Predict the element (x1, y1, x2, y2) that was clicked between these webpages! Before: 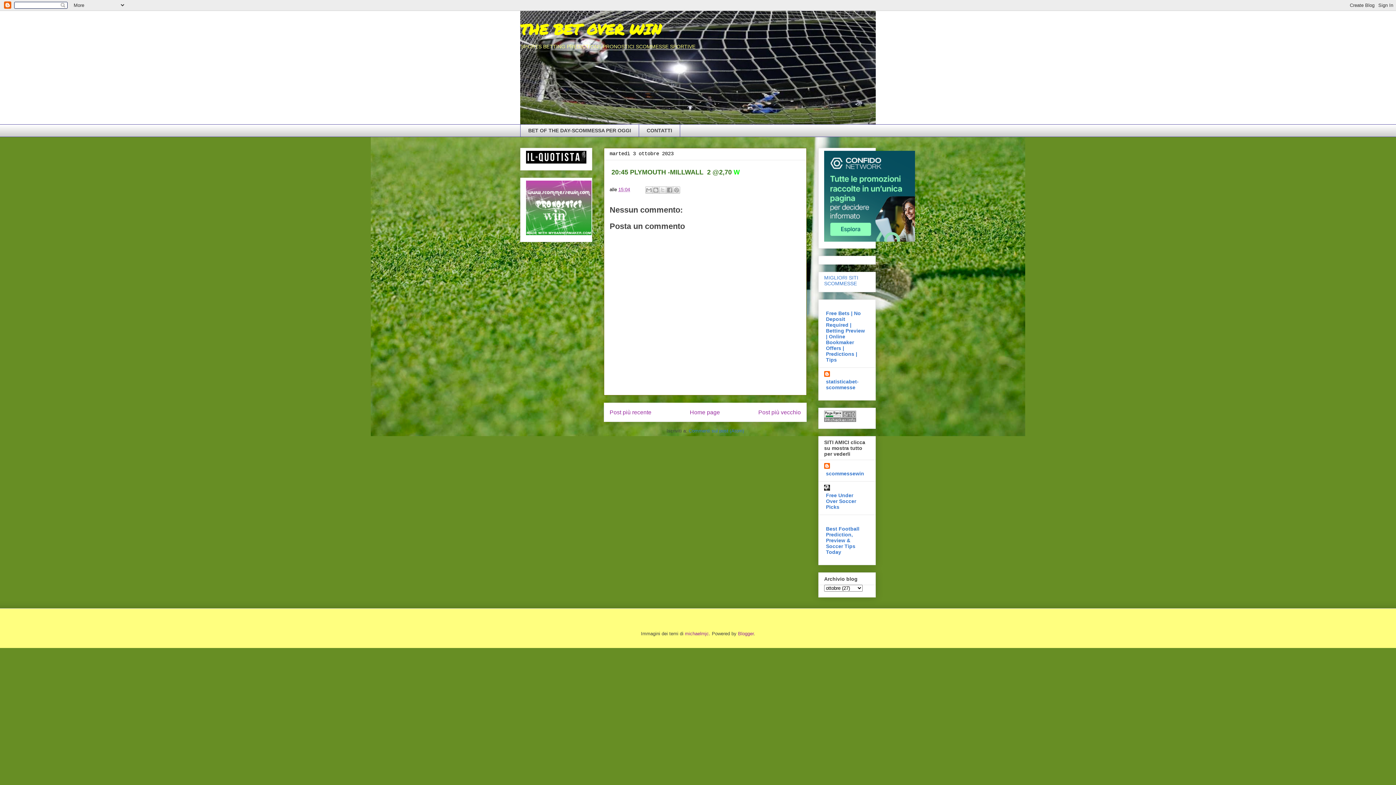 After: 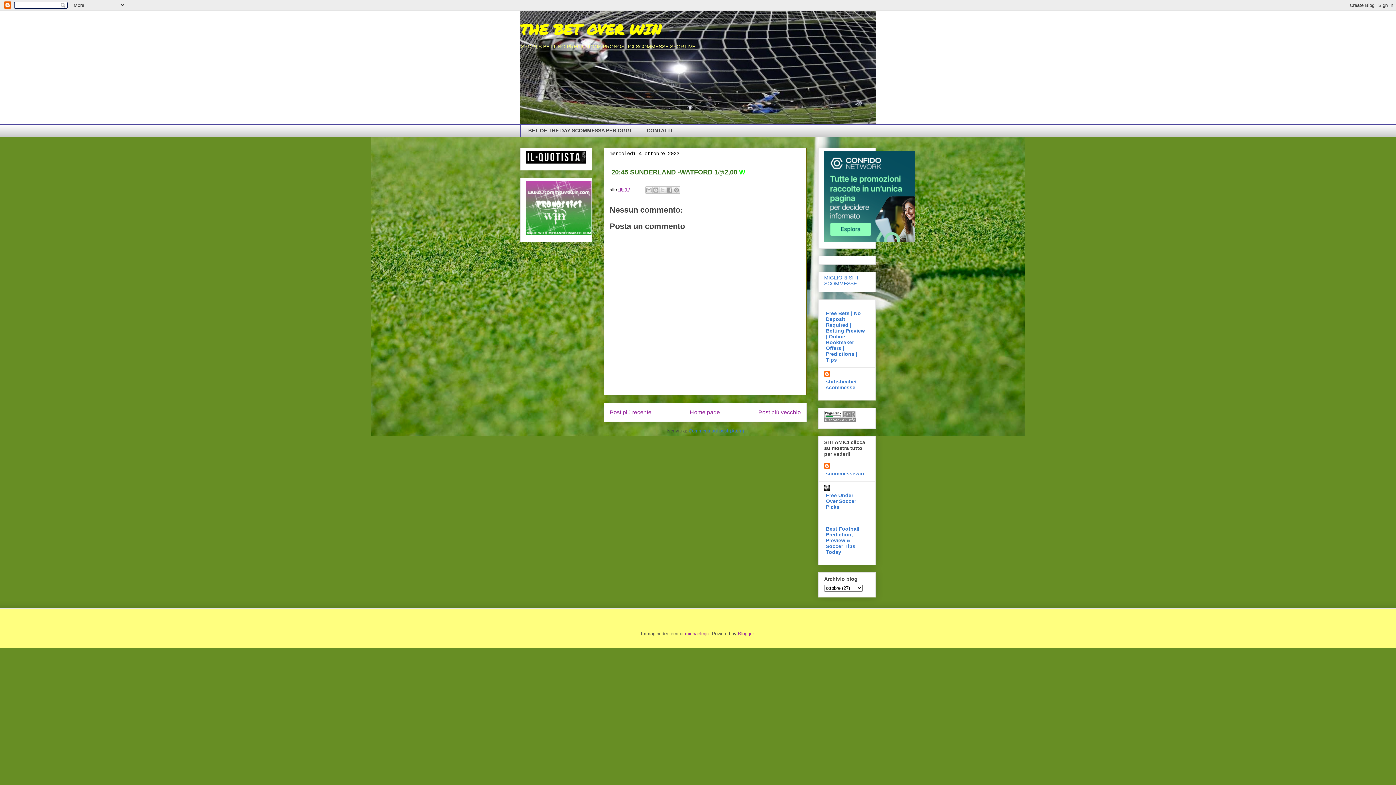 Action: bbox: (609, 409, 651, 415) label: Post più recente